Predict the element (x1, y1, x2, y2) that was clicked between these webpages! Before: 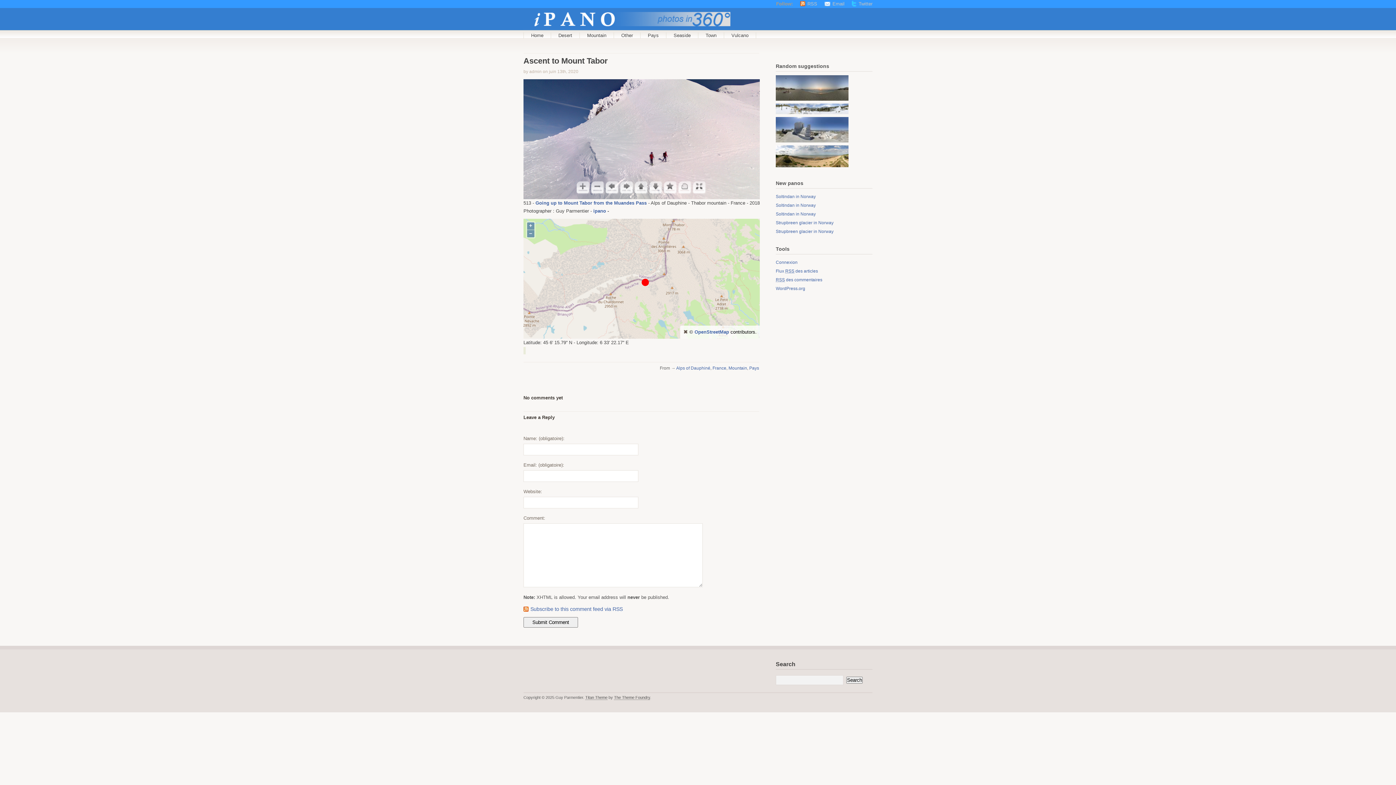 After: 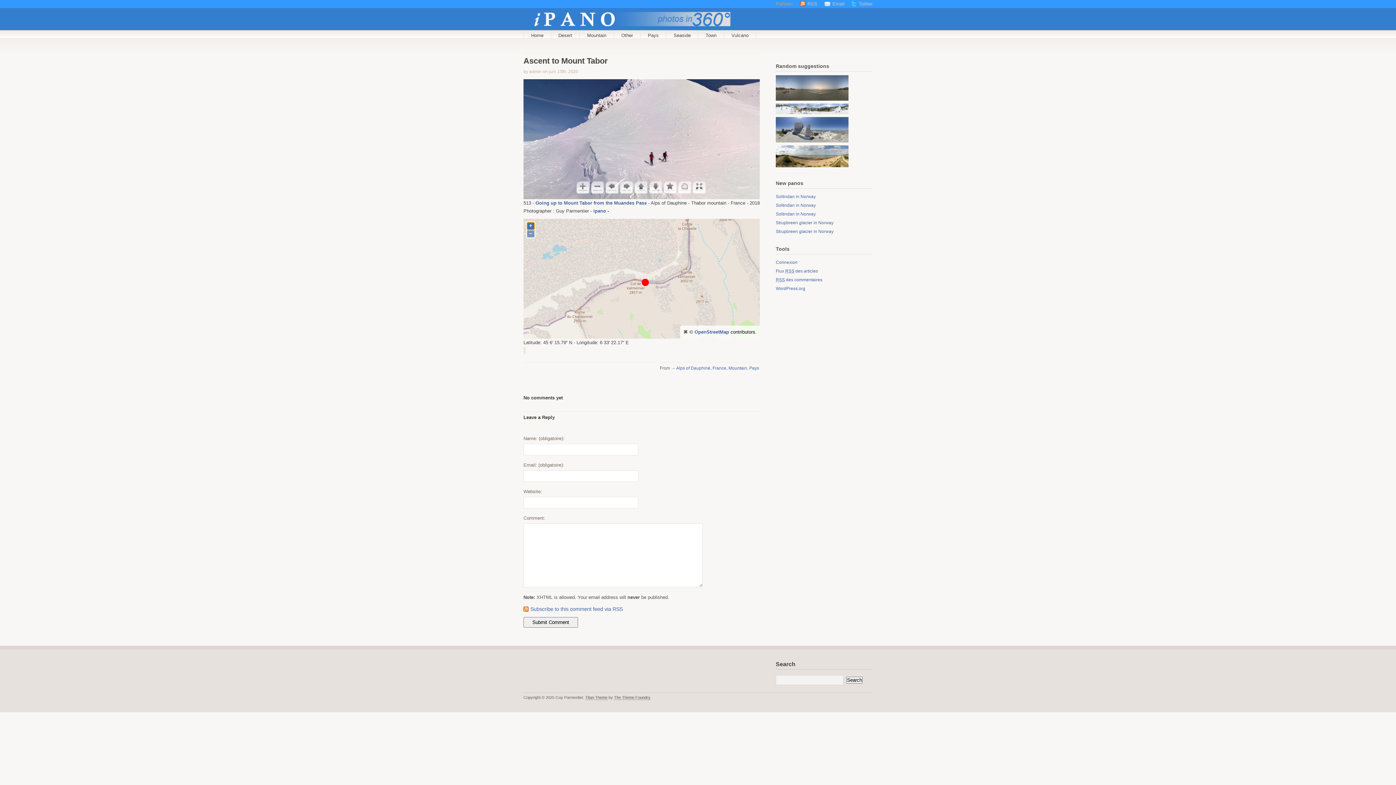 Action: bbox: (527, 222, 534, 229) label: +